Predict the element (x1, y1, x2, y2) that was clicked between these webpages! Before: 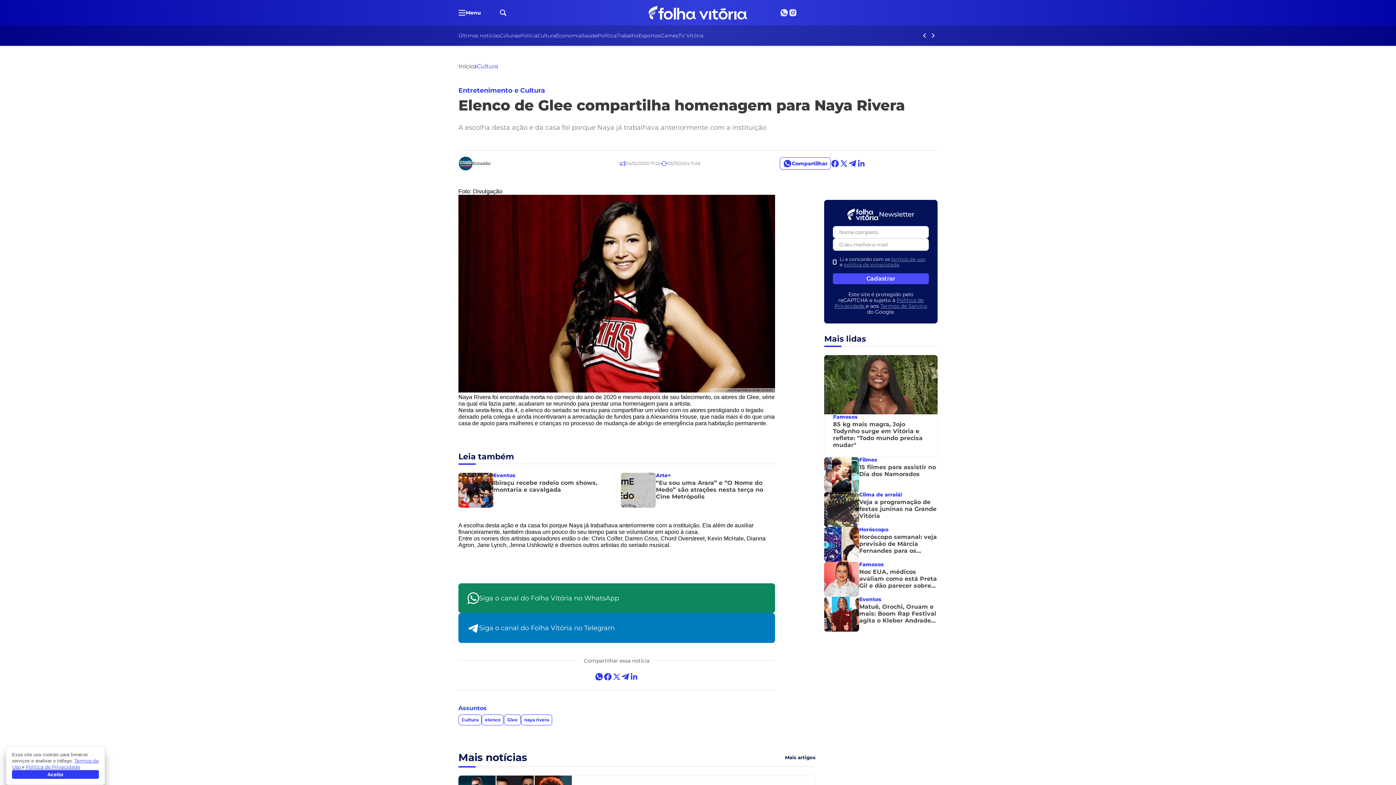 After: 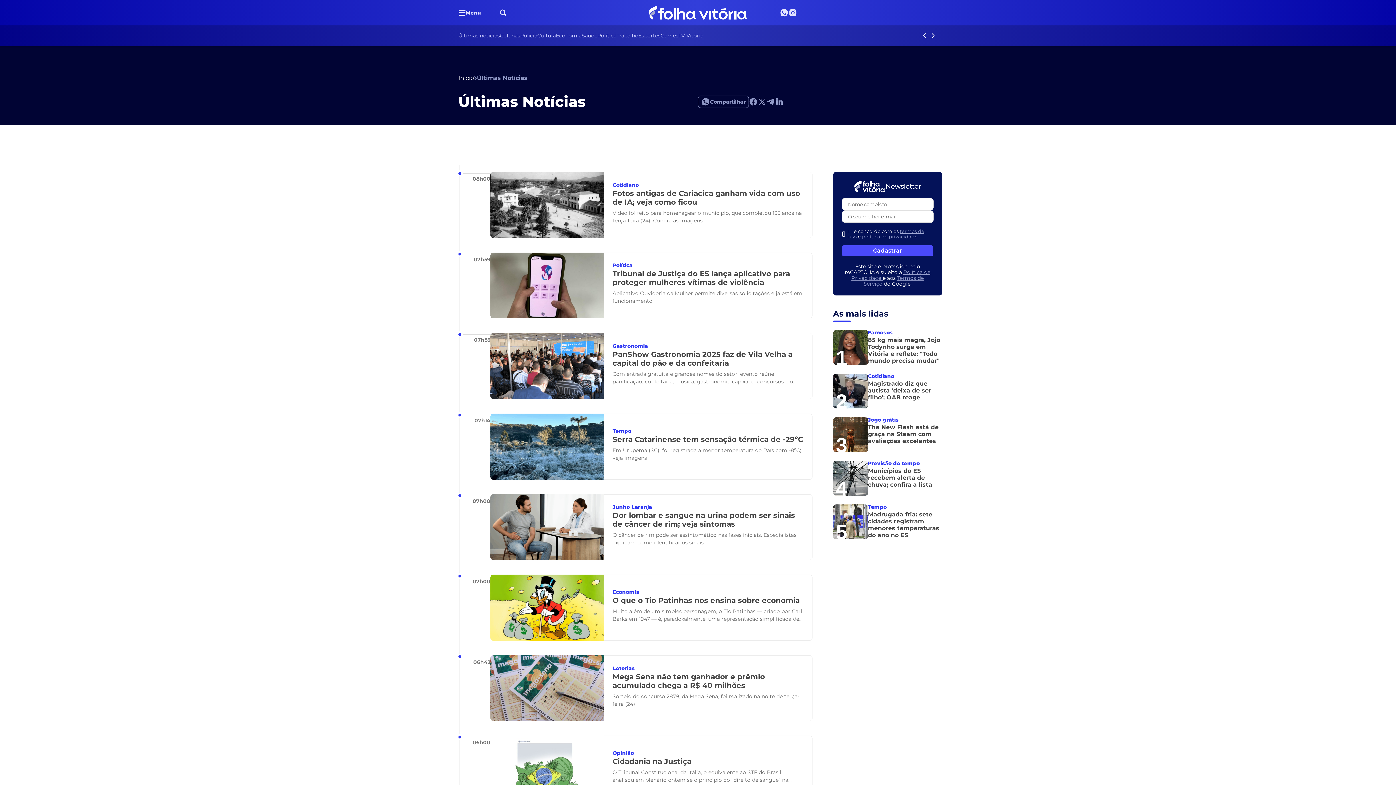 Action: bbox: (458, 31, 500, 40) label: Últimas notícias